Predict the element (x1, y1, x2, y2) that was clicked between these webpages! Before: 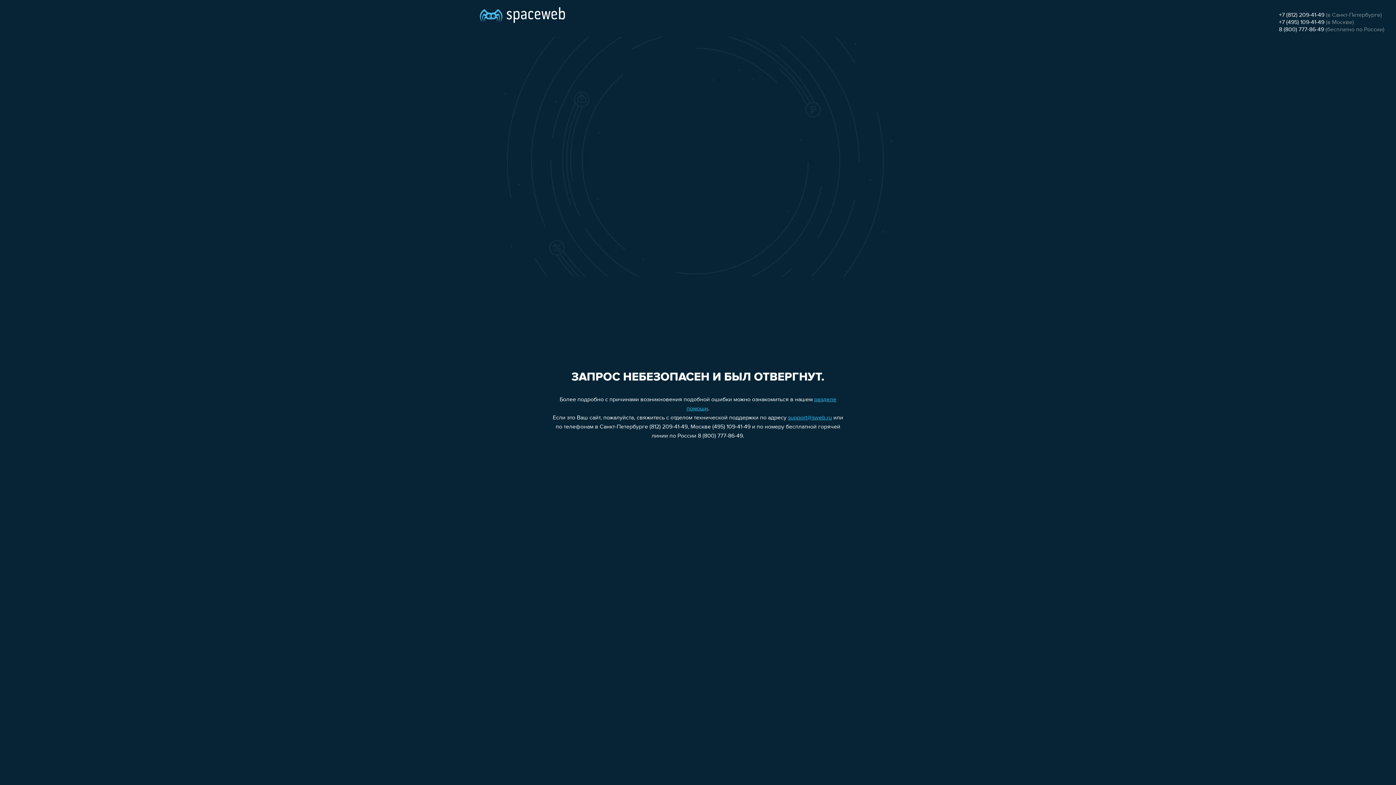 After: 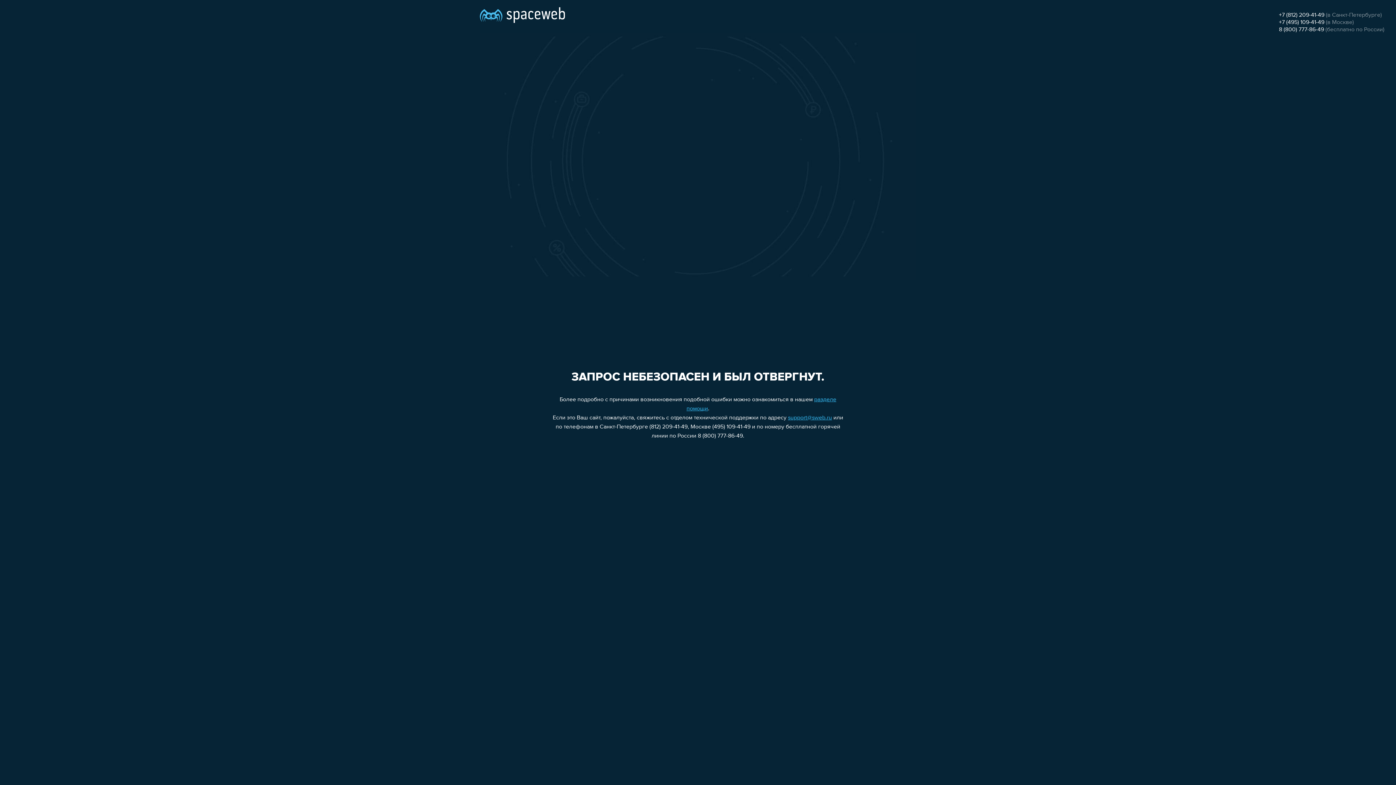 Action: label: 8 (800) 777-86-49 bbox: (1279, 26, 1324, 32)